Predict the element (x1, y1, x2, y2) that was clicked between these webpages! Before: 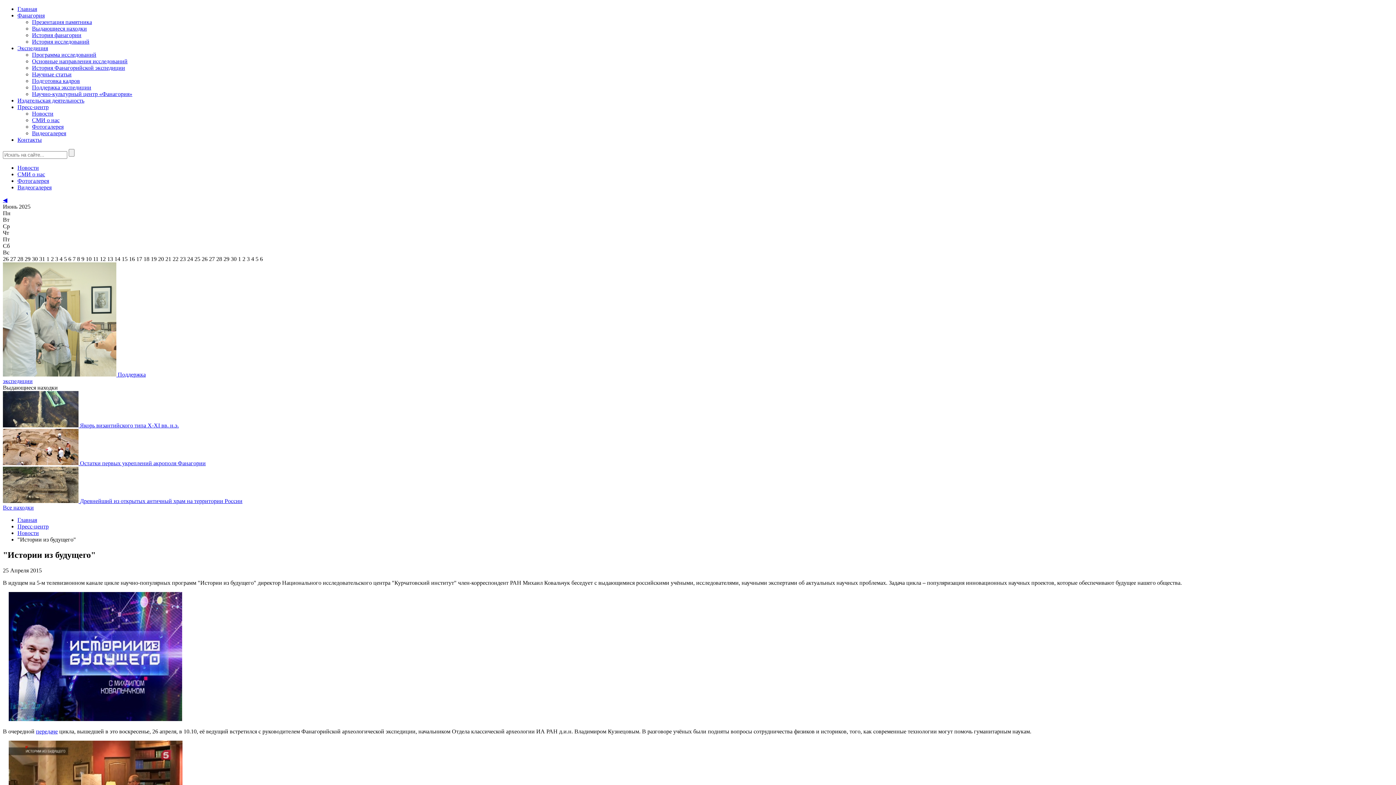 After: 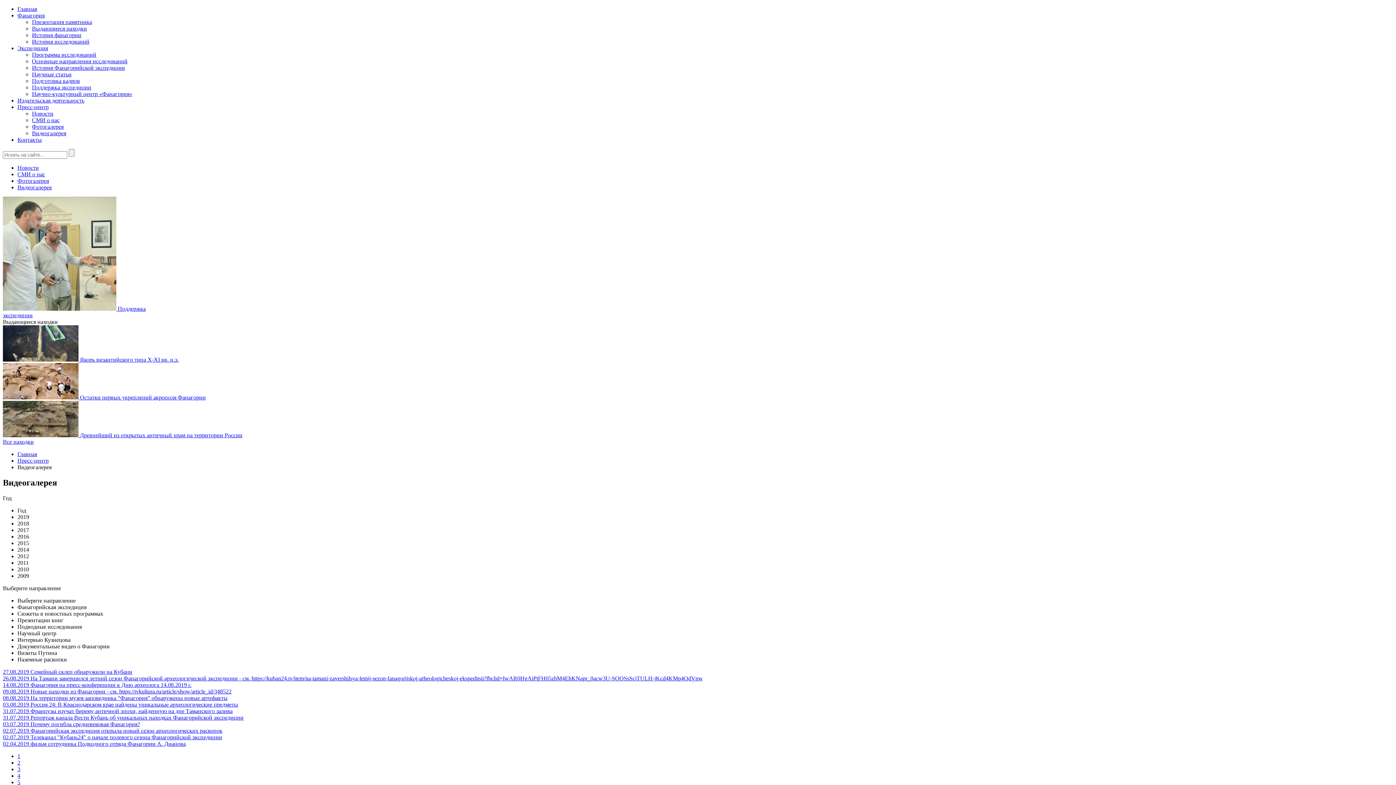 Action: bbox: (17, 184, 51, 190) label: Видеогалерея